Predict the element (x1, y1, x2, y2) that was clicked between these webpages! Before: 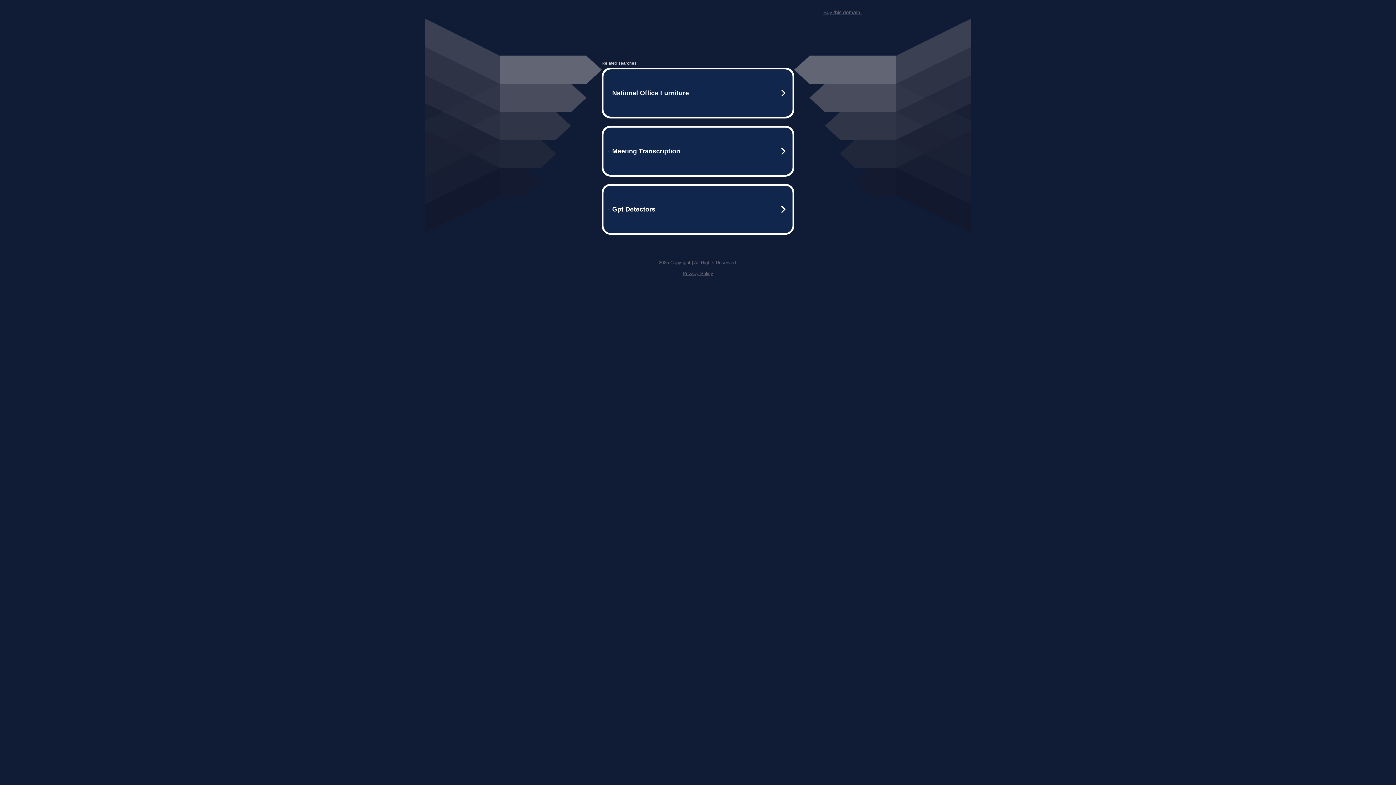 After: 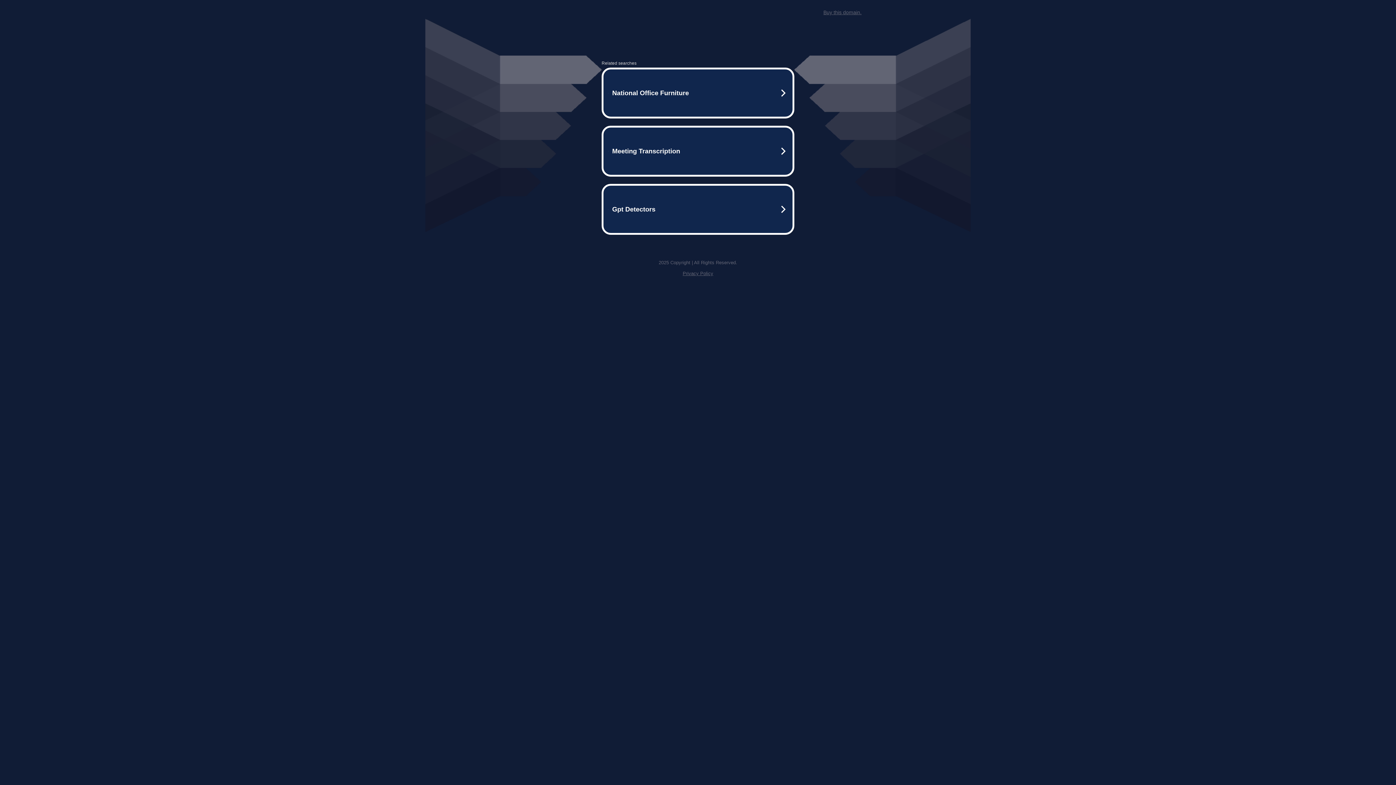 Action: label: Buy this domain. bbox: (823, 9, 861, 15)